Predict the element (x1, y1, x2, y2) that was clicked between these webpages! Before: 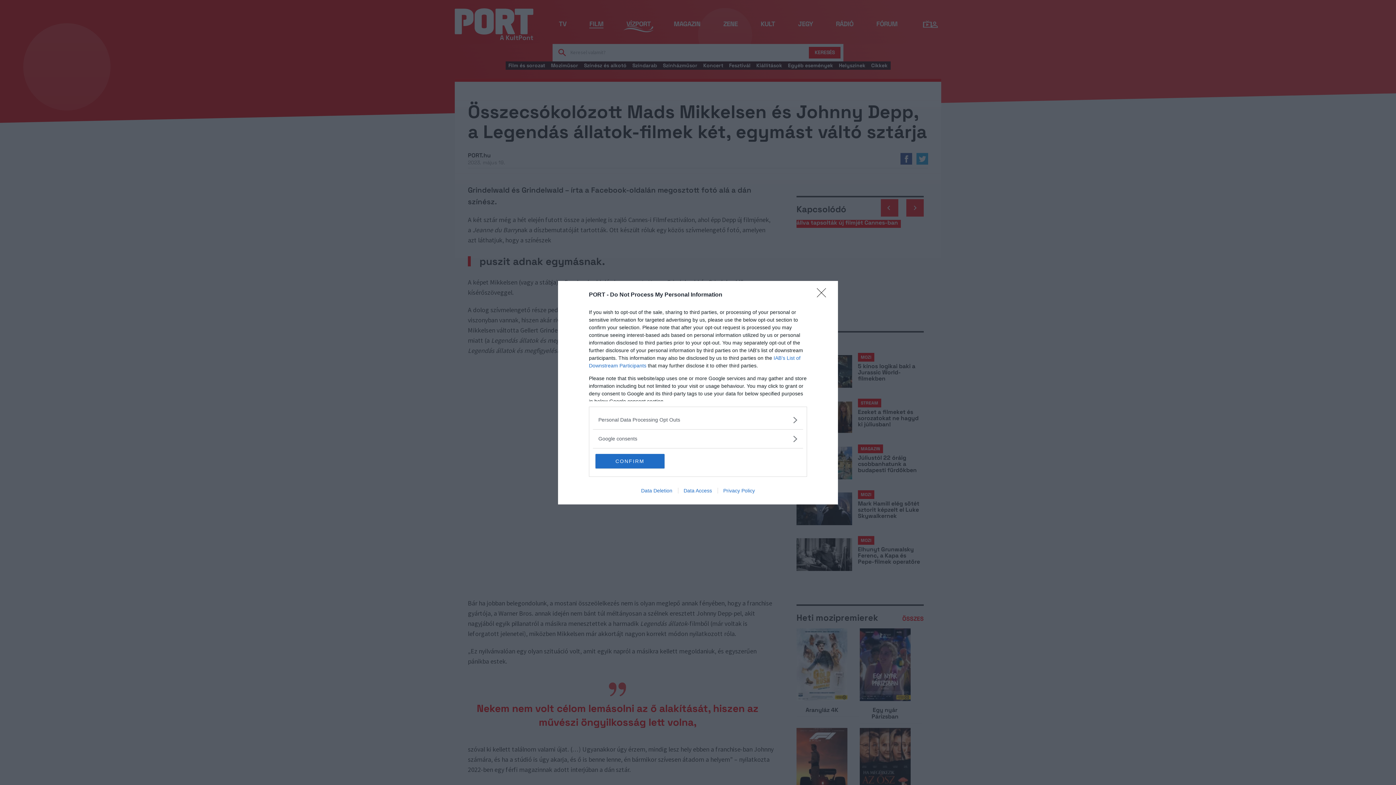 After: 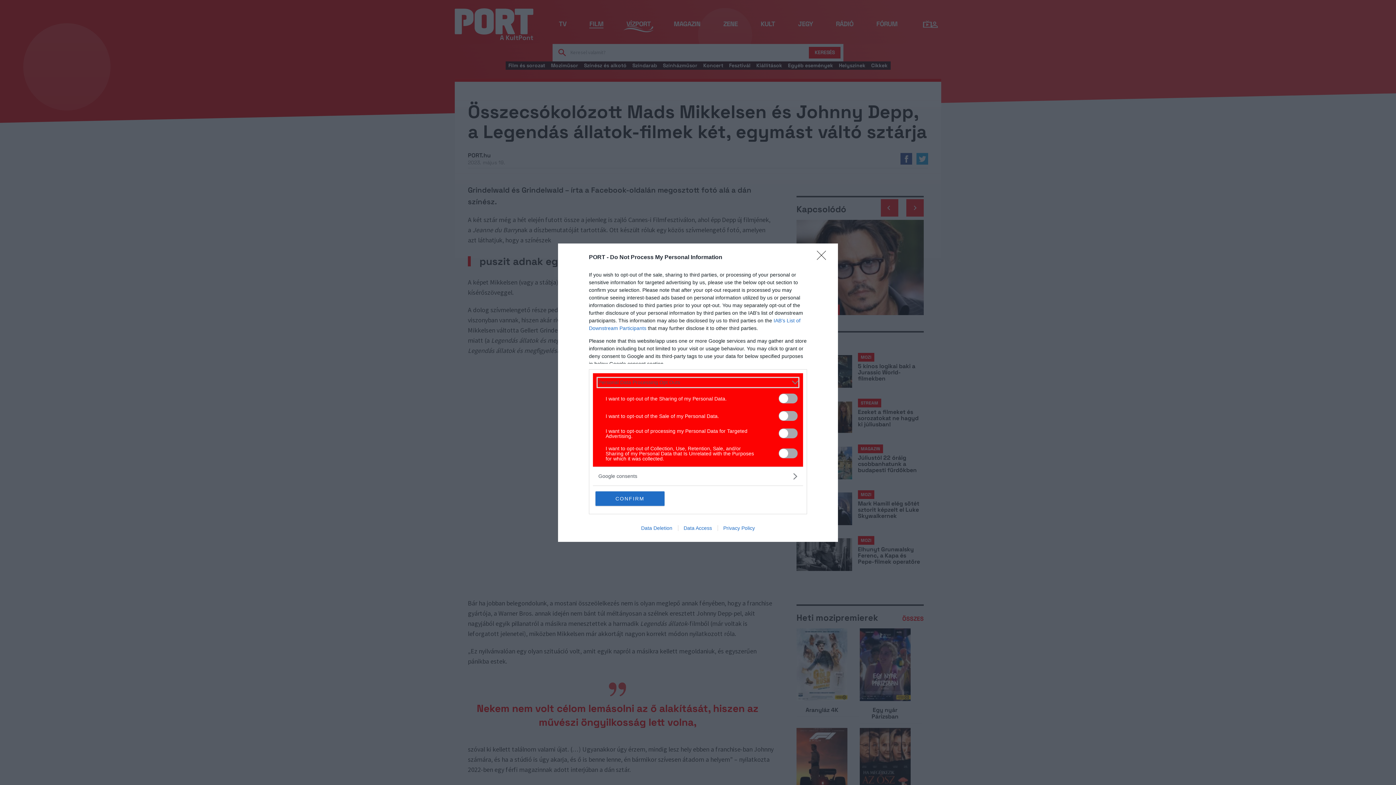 Action: label: Opt-Outs bbox: (598, 416, 797, 423)